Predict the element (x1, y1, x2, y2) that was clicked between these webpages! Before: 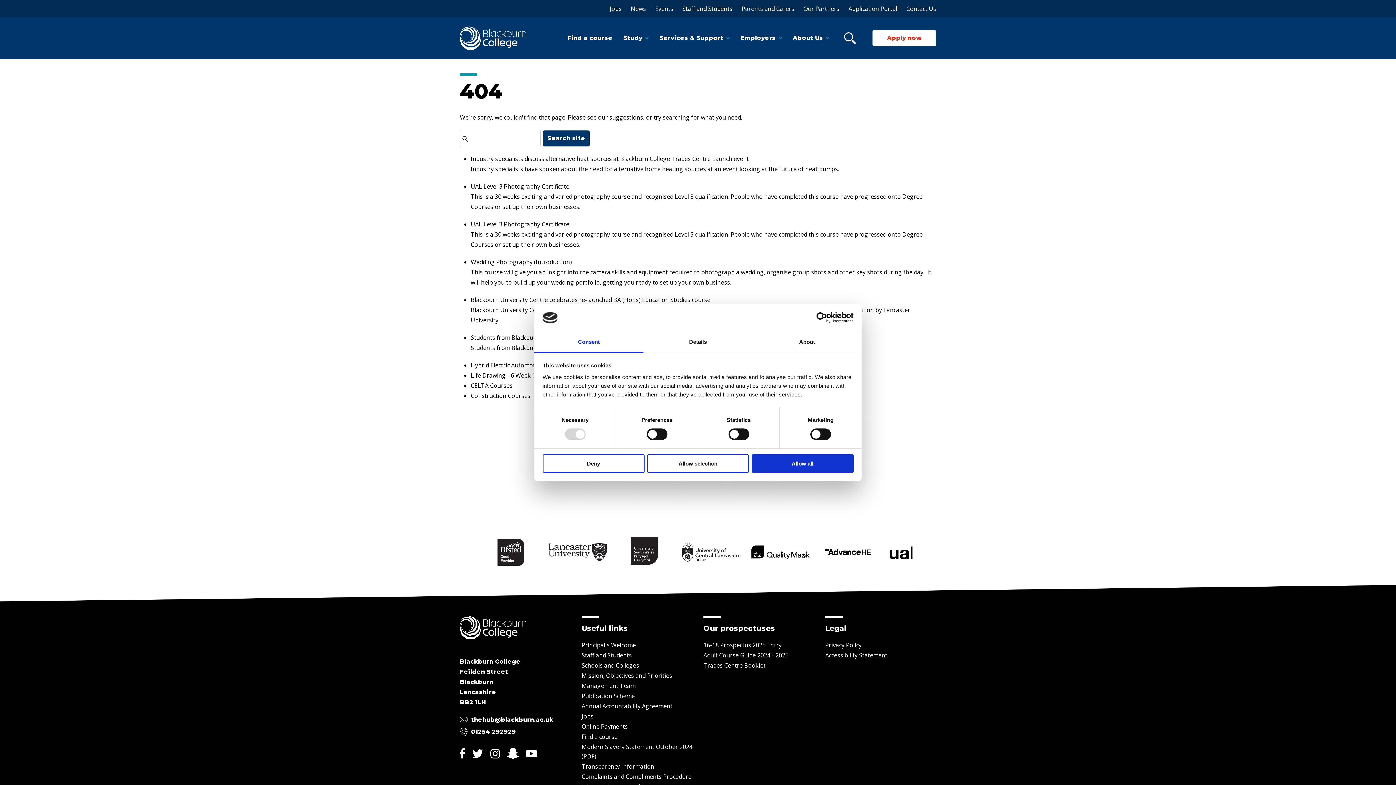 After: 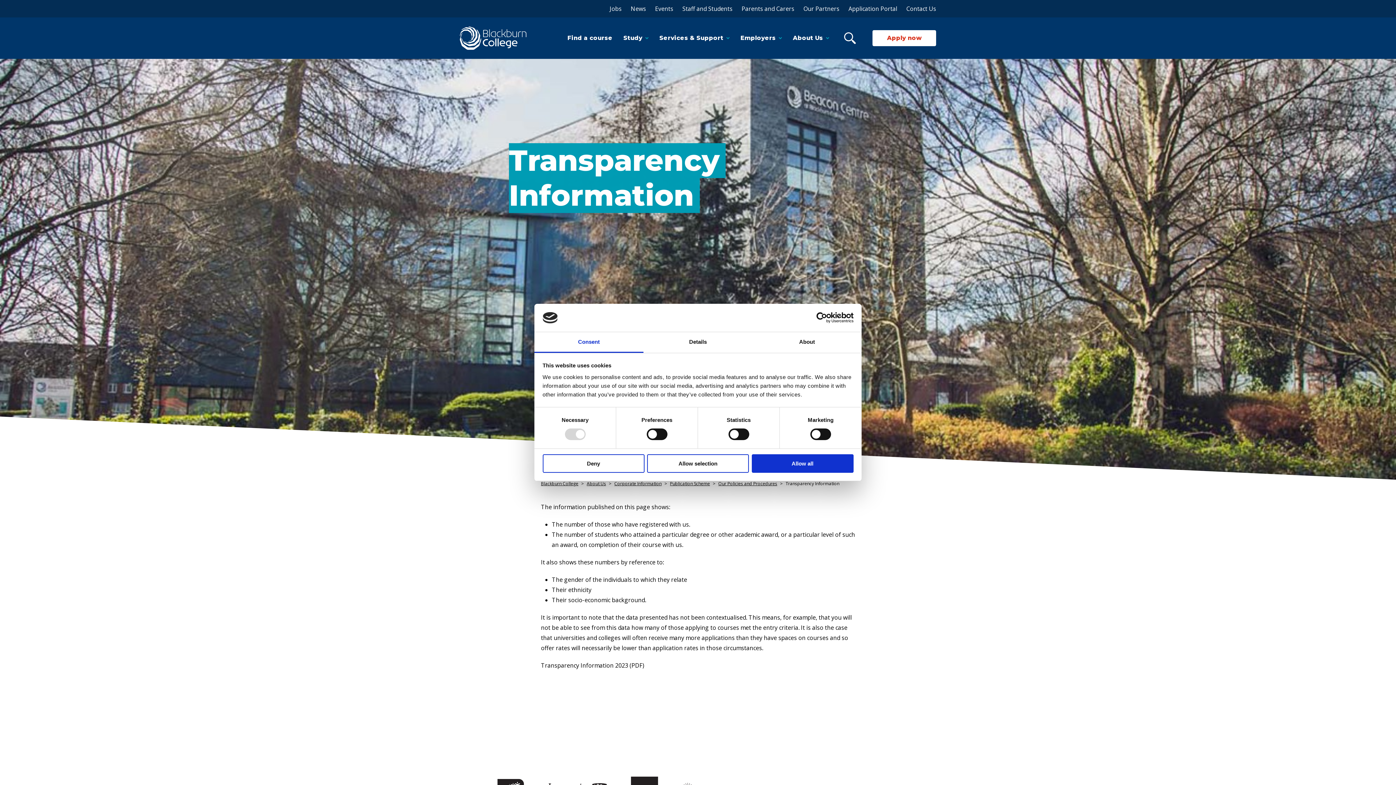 Action: bbox: (581, 762, 654, 770) label: Transparency Information